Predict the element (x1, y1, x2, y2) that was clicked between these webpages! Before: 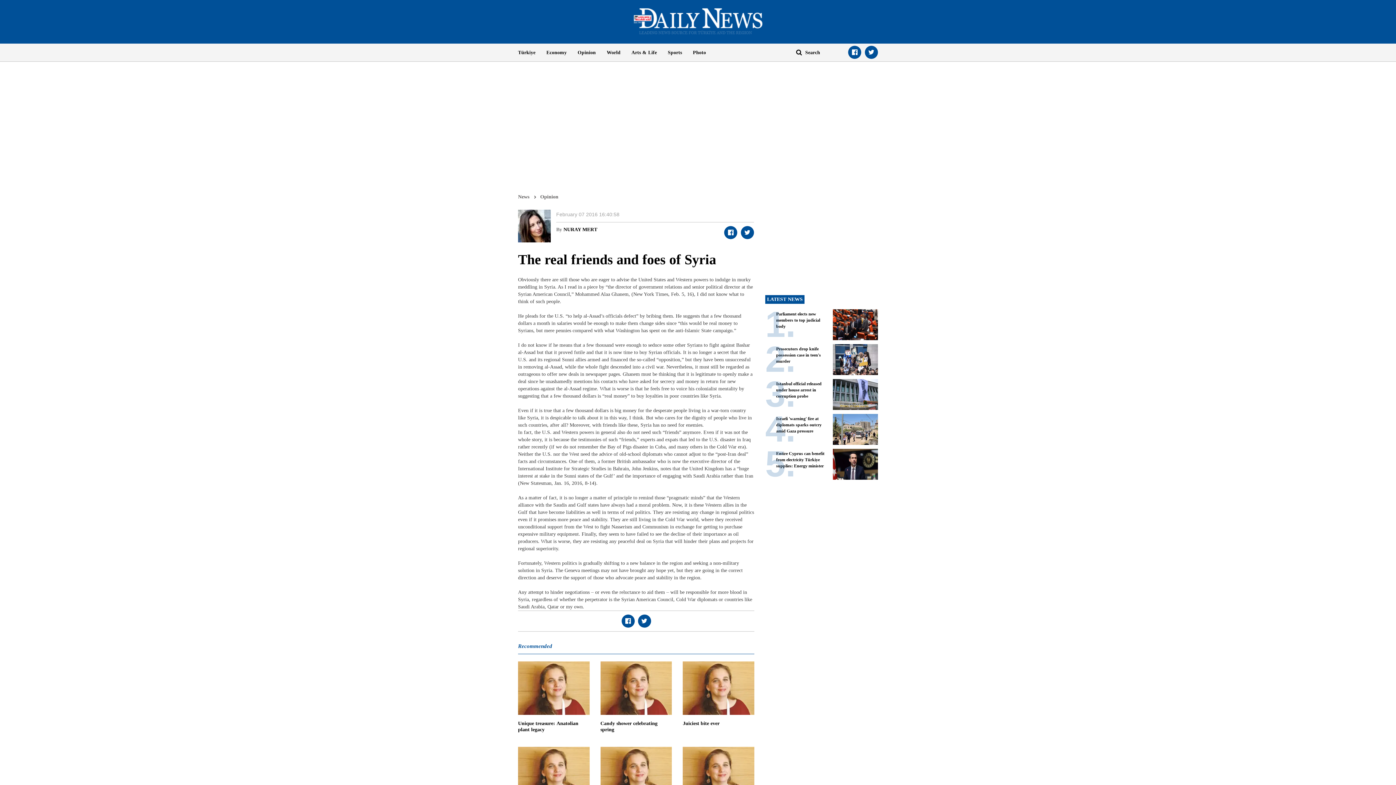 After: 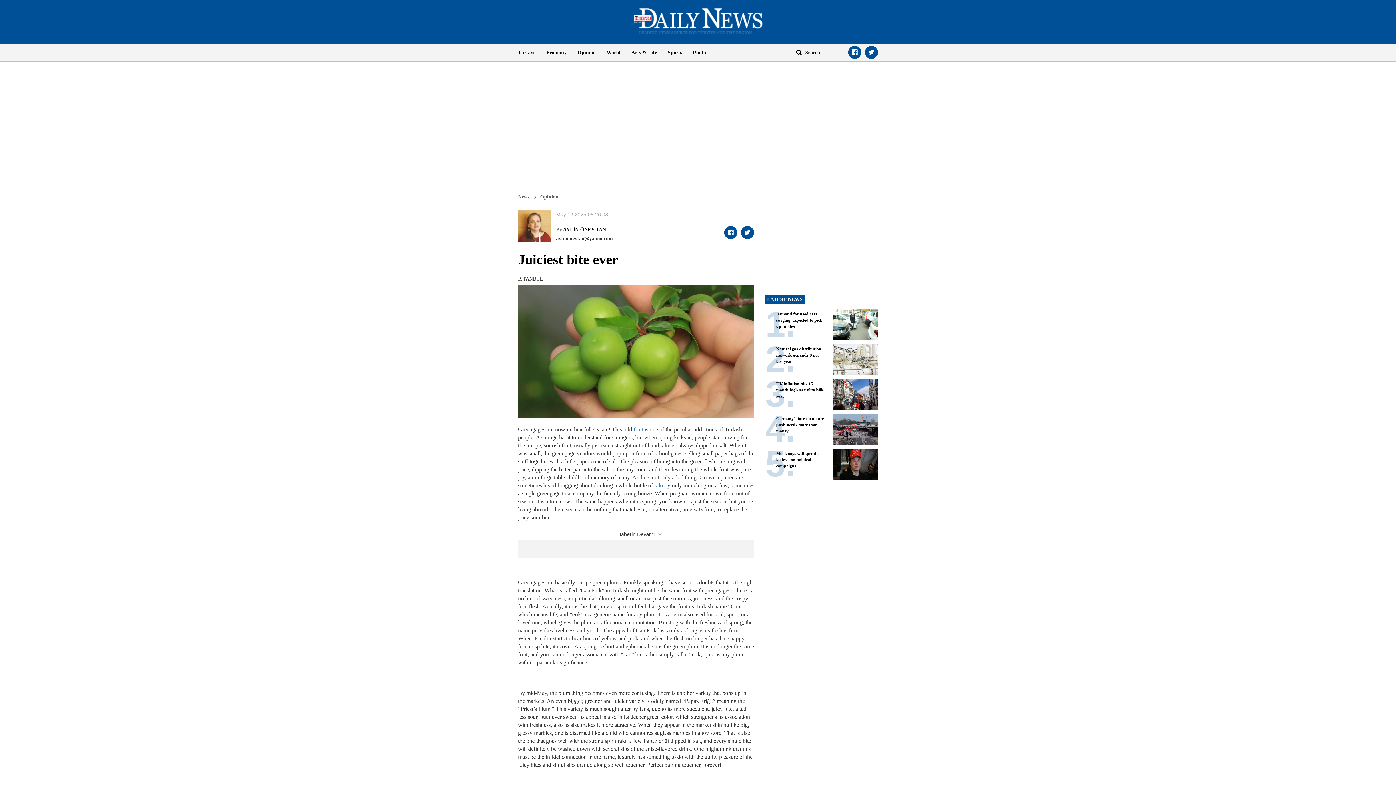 Action: label: Juiciest bite ever bbox: (683, 661, 754, 739)